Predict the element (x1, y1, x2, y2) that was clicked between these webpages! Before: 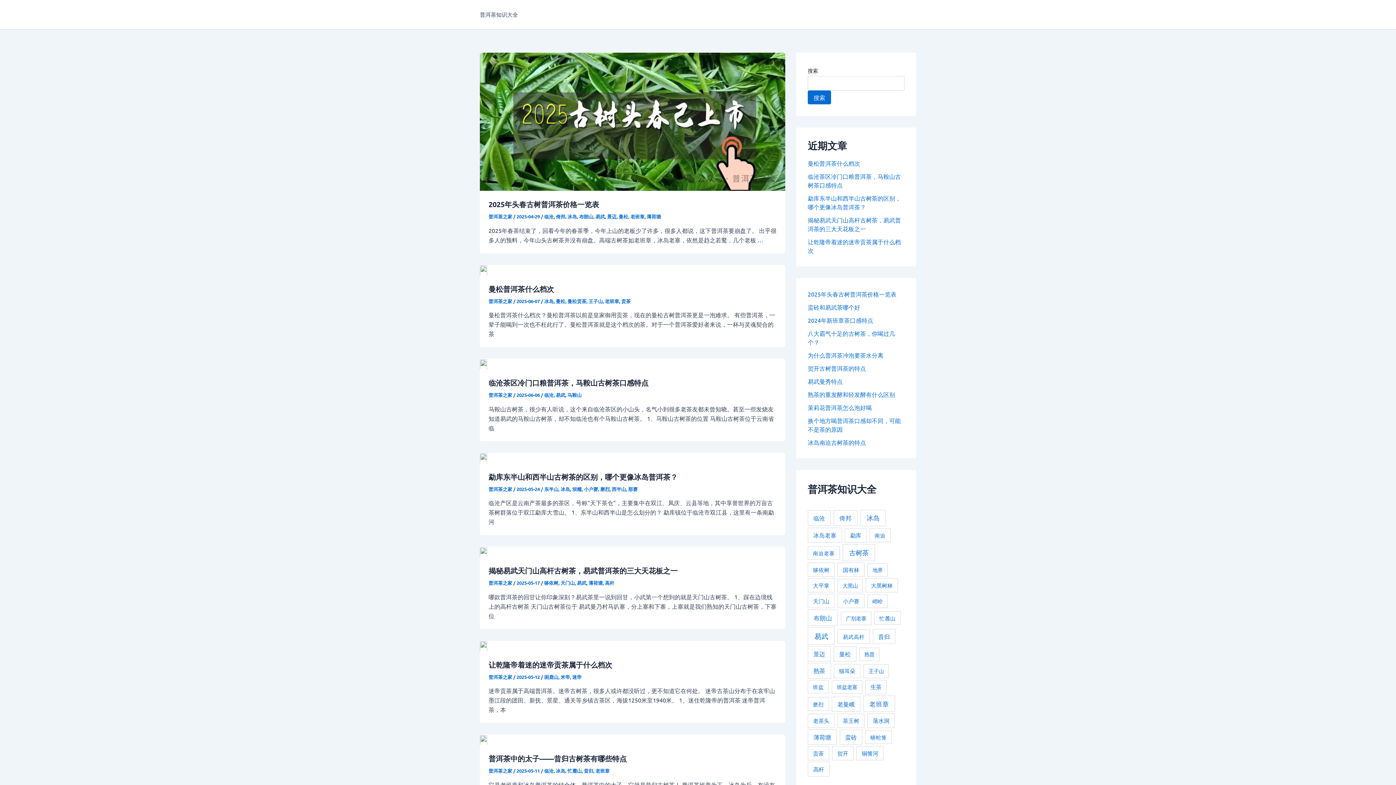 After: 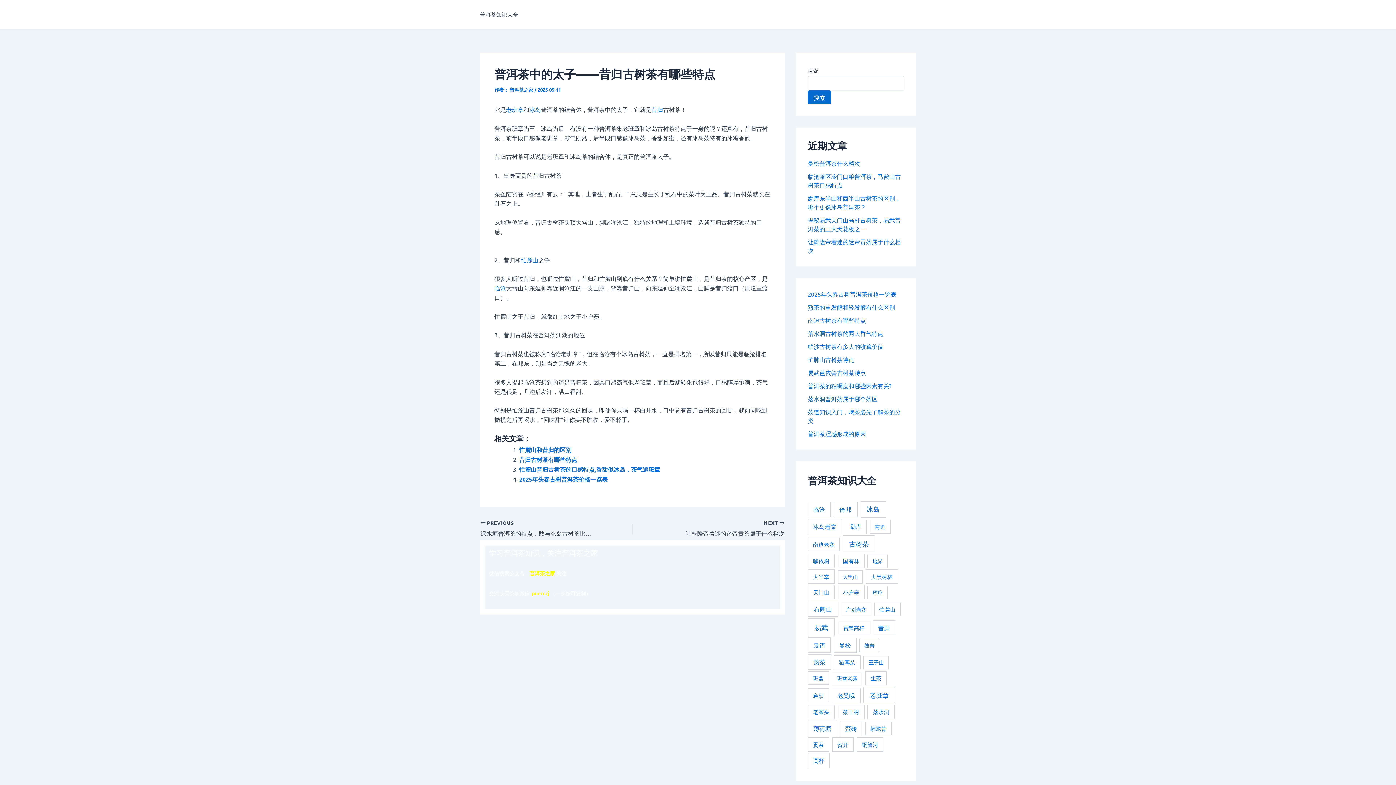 Action: label: 普洱茶中的太子——昔归古树茶有哪些特点 bbox: (11, 680, 149, 689)